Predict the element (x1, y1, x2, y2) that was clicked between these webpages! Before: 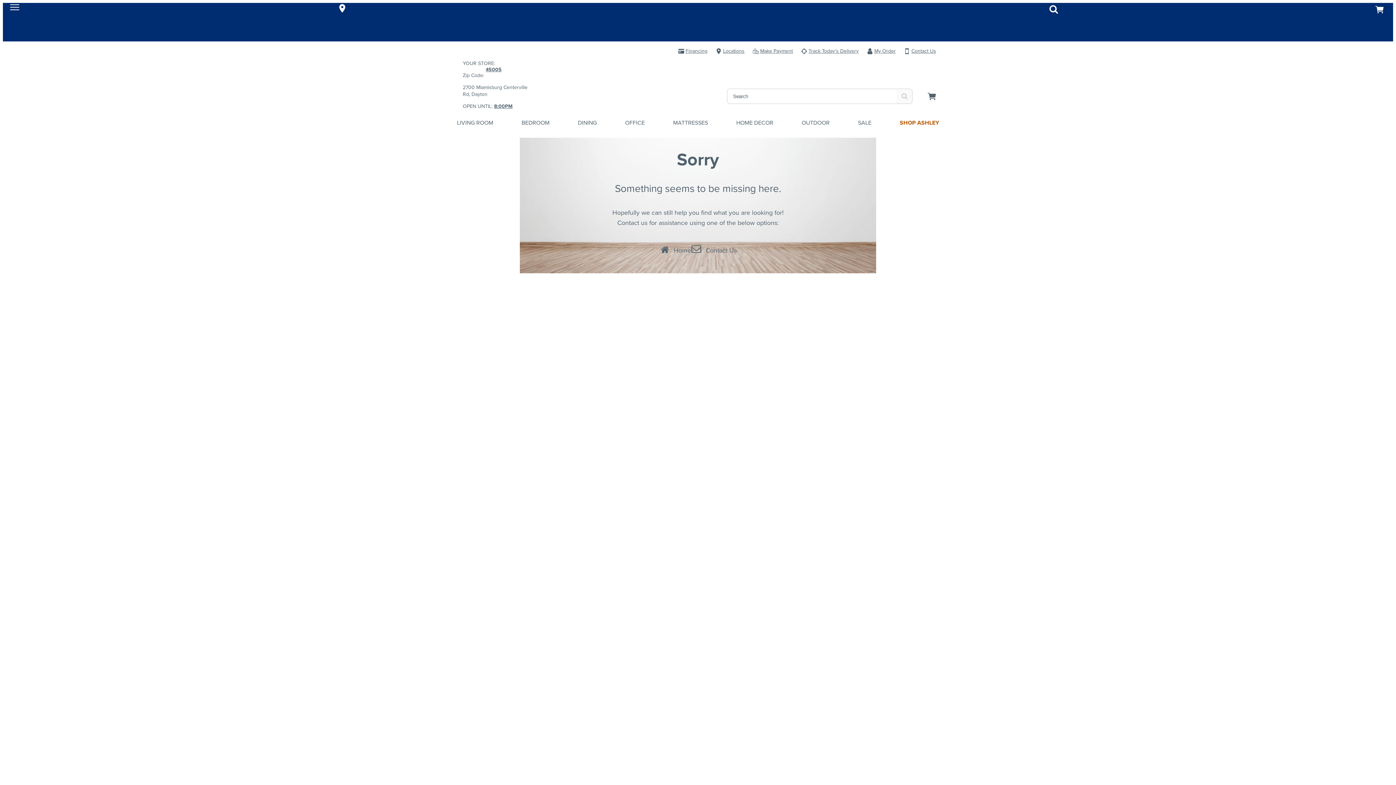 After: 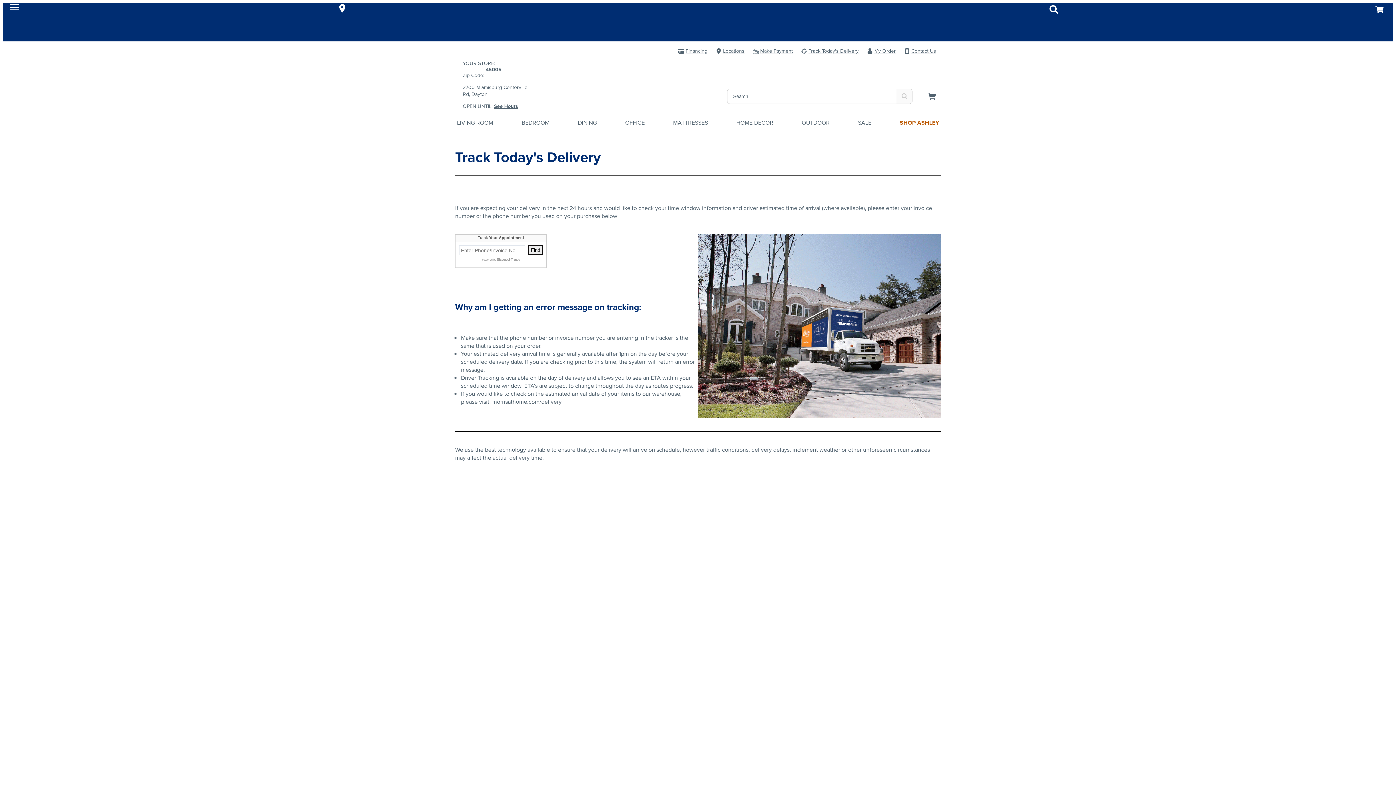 Action: bbox: (796, 47, 861, 54) label: Track Today's Delivery